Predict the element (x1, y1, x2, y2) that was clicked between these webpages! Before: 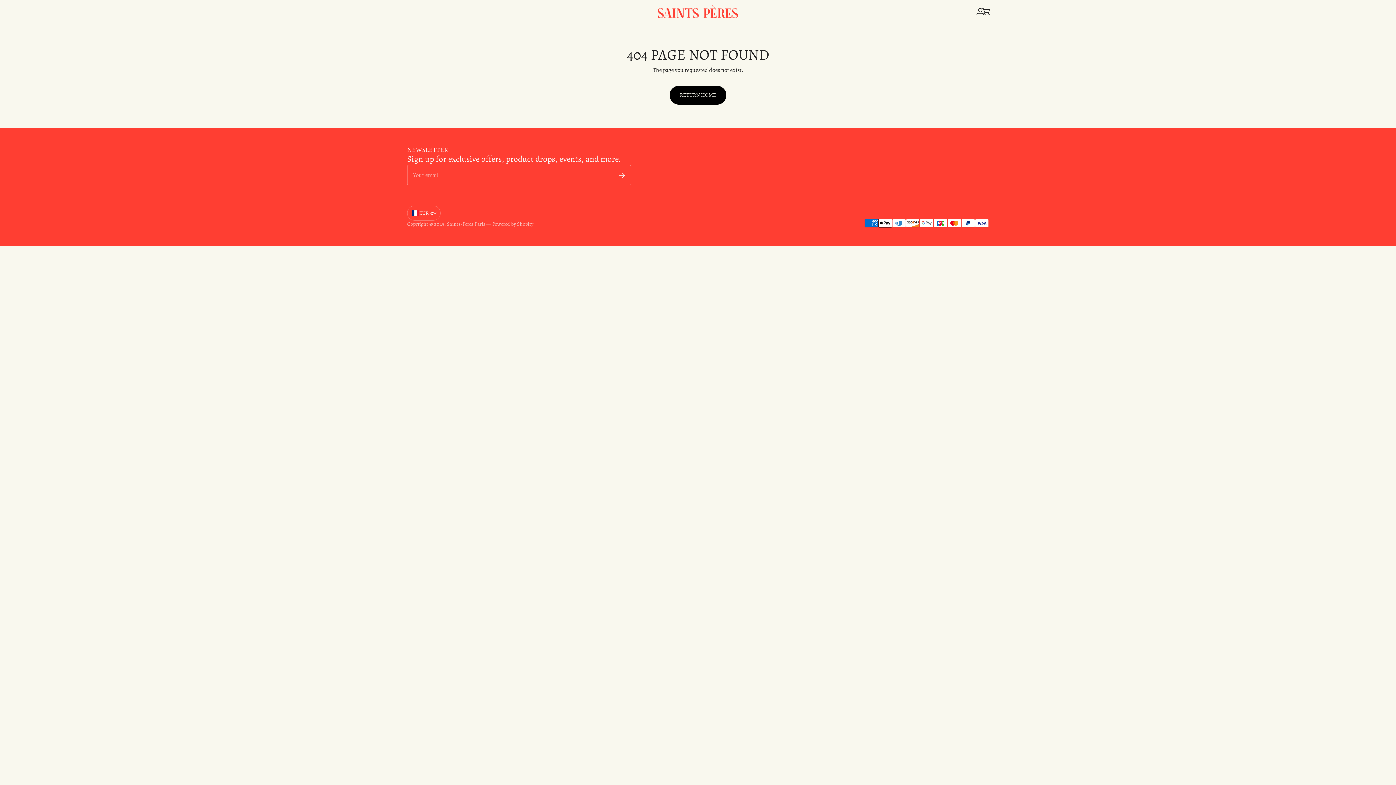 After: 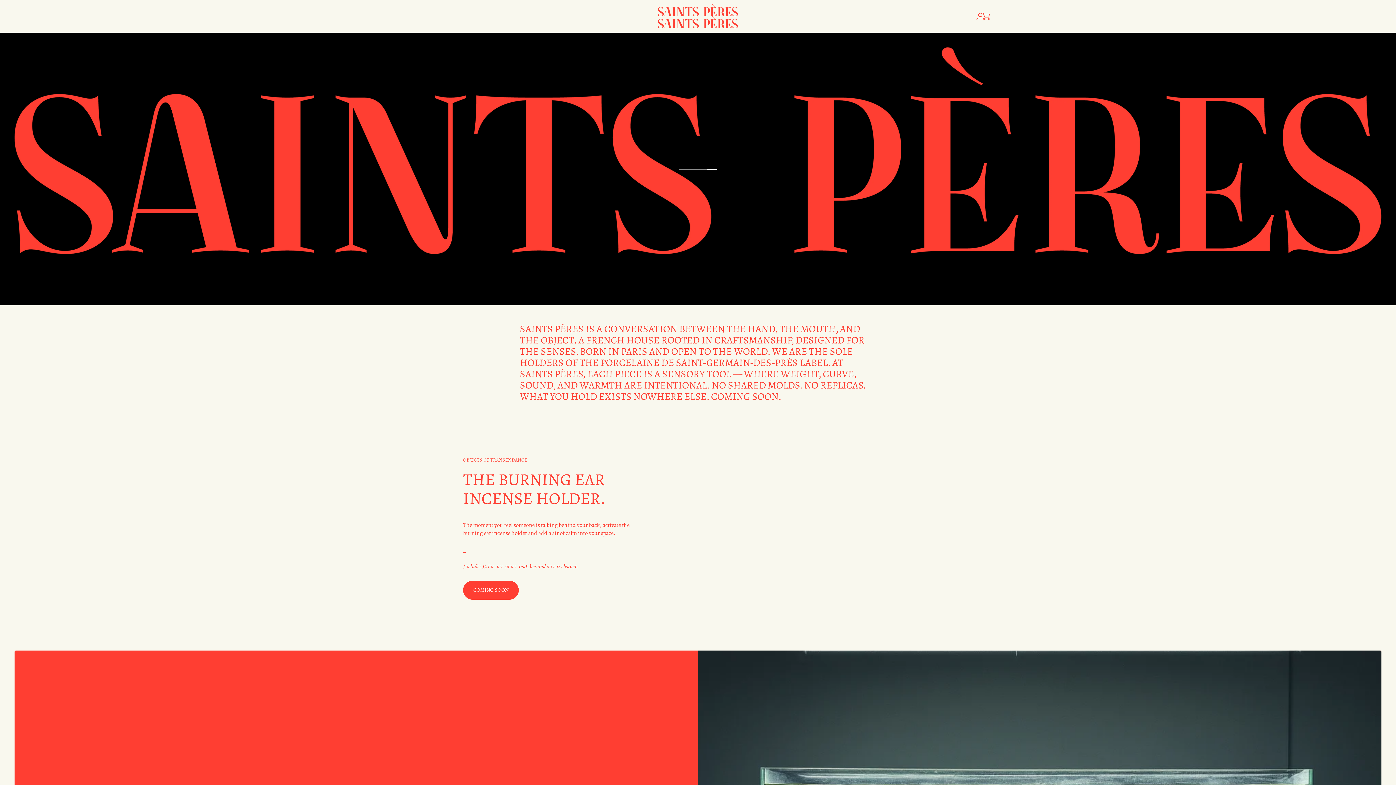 Action: label: Saints-Pères Paris bbox: (446, 220, 485, 227)